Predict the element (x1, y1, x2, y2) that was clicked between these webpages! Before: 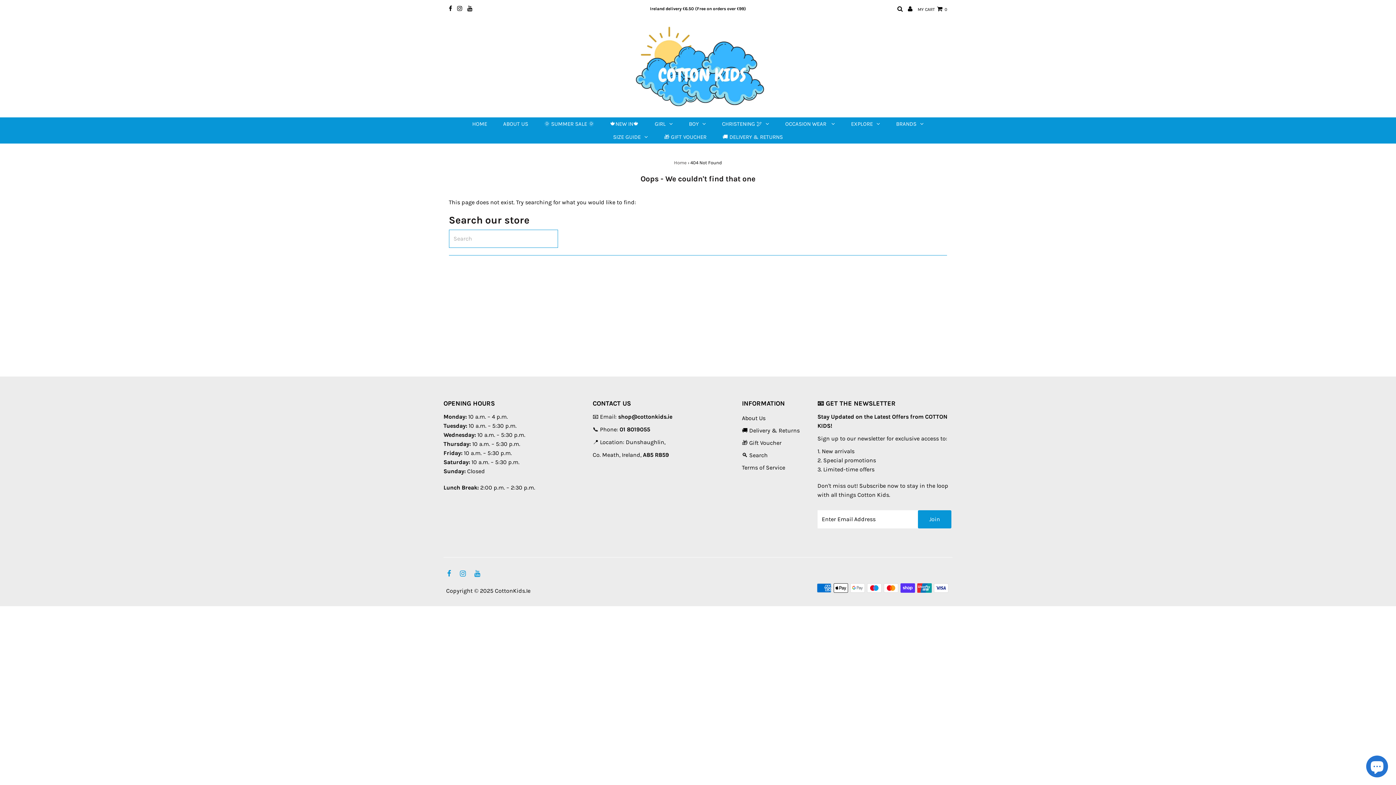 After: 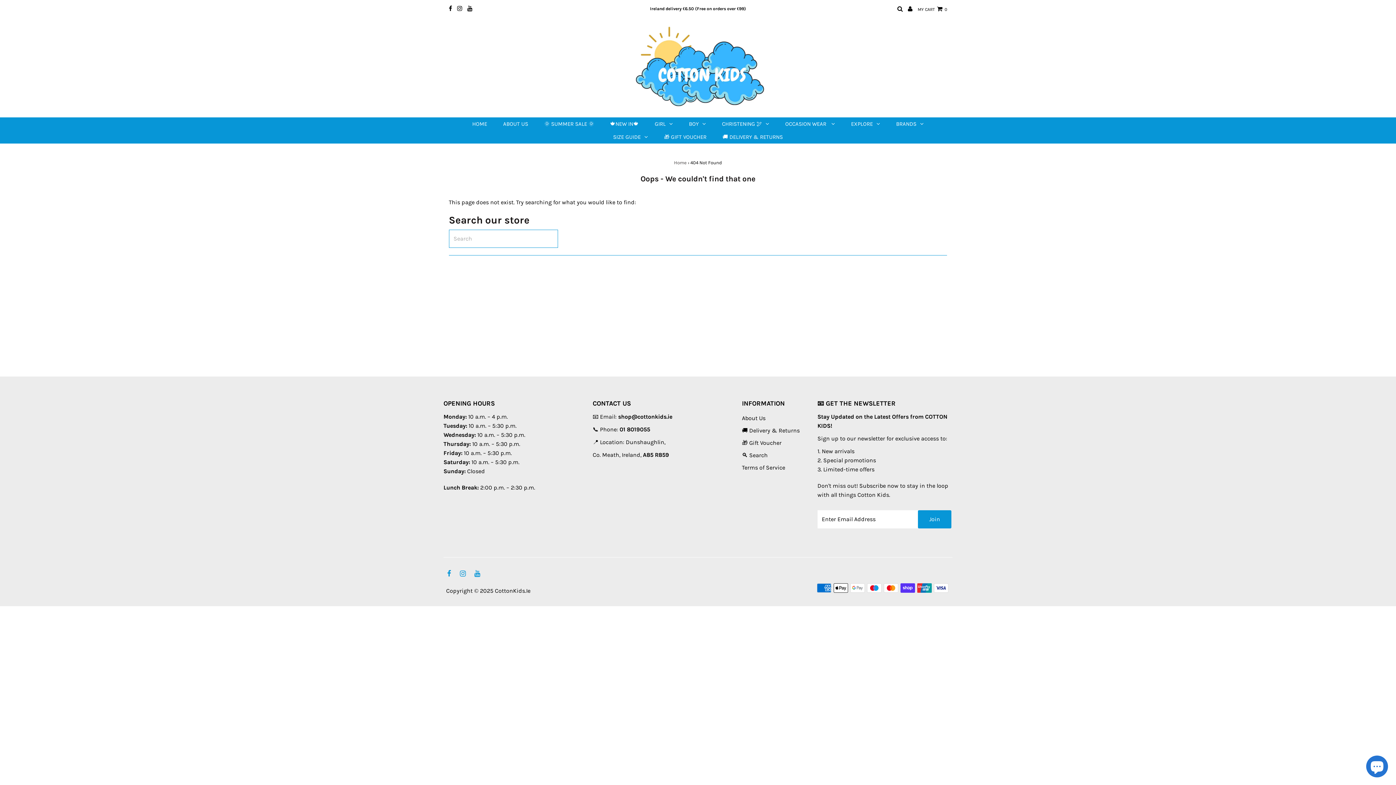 Action: bbox: (618, 413, 672, 420) label: shop@cottonkids.ie